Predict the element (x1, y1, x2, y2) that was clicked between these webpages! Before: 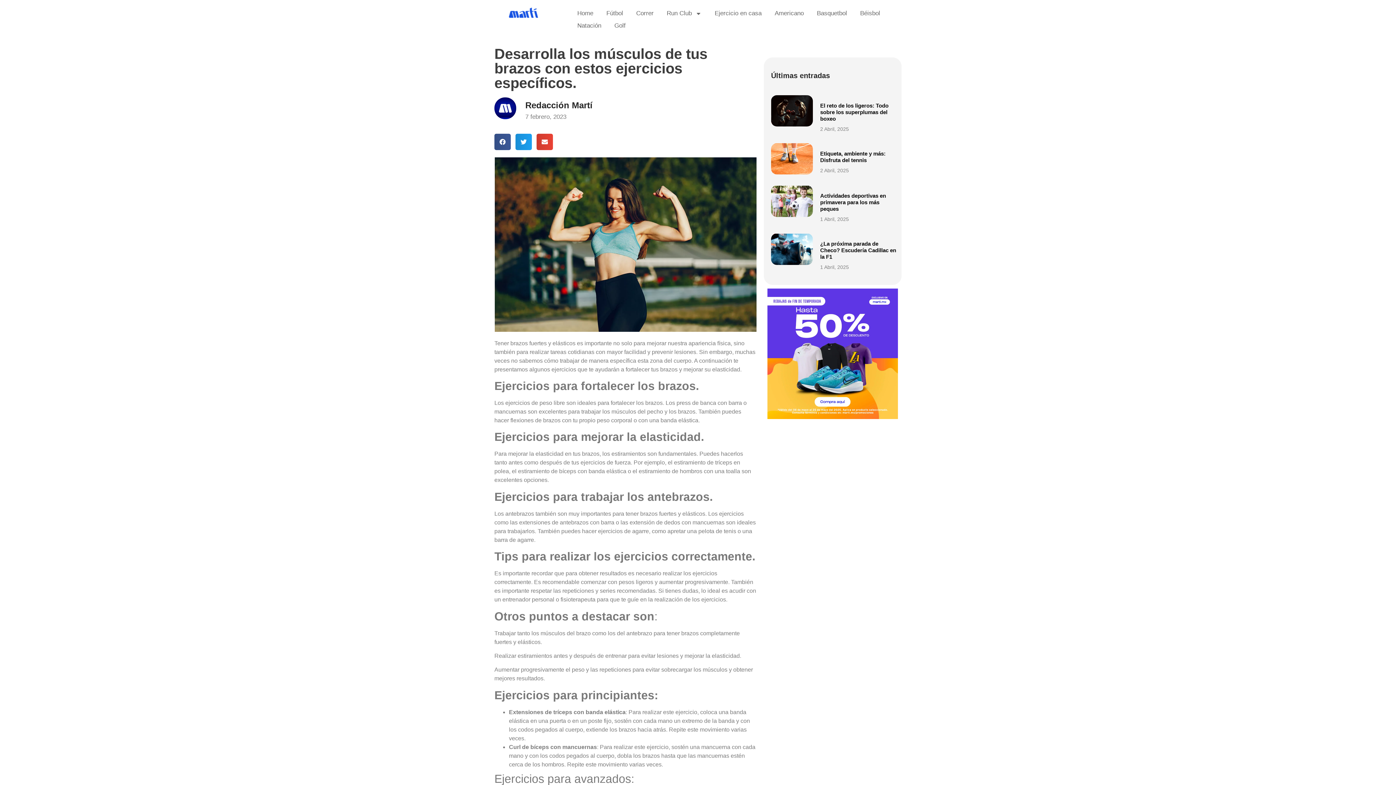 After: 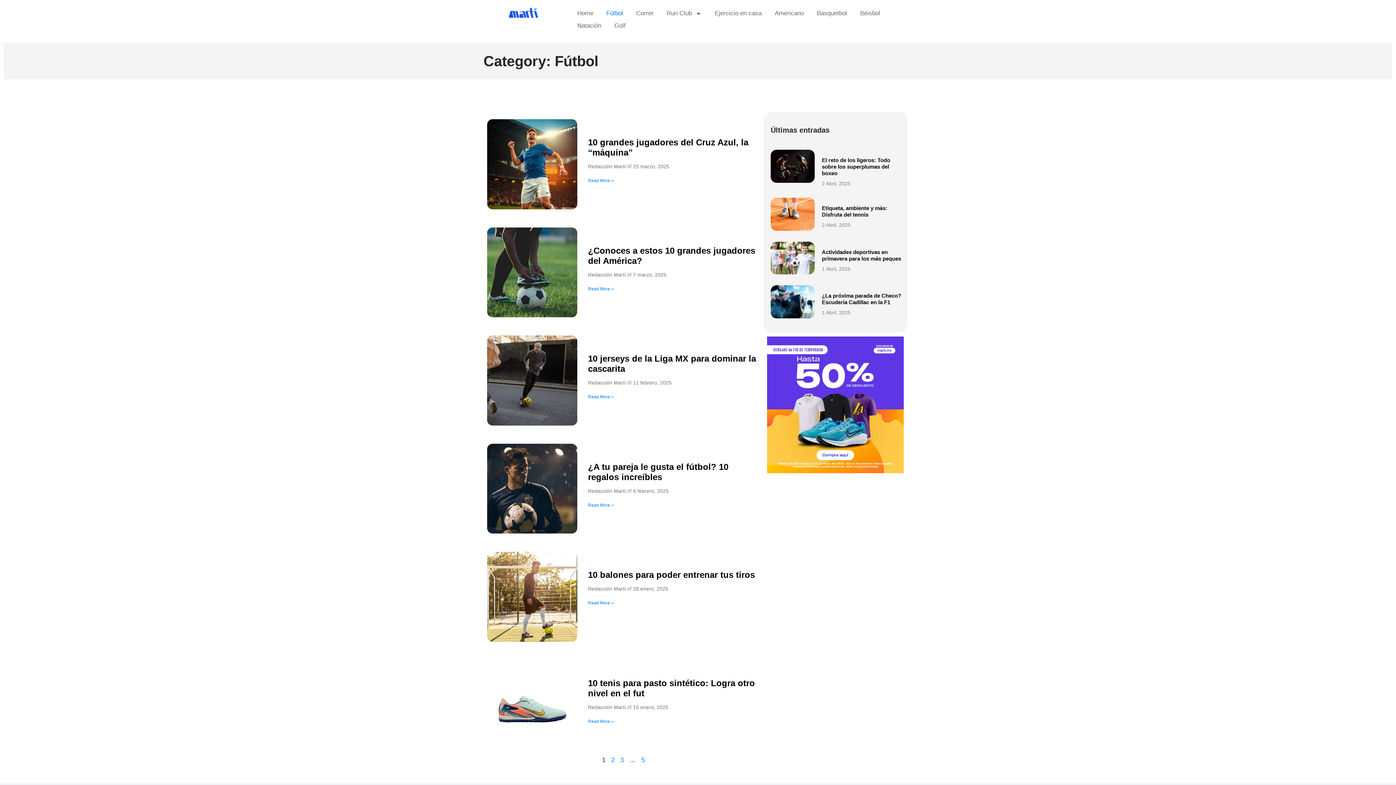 Action: label: Fútbol bbox: (600, 7, 629, 19)